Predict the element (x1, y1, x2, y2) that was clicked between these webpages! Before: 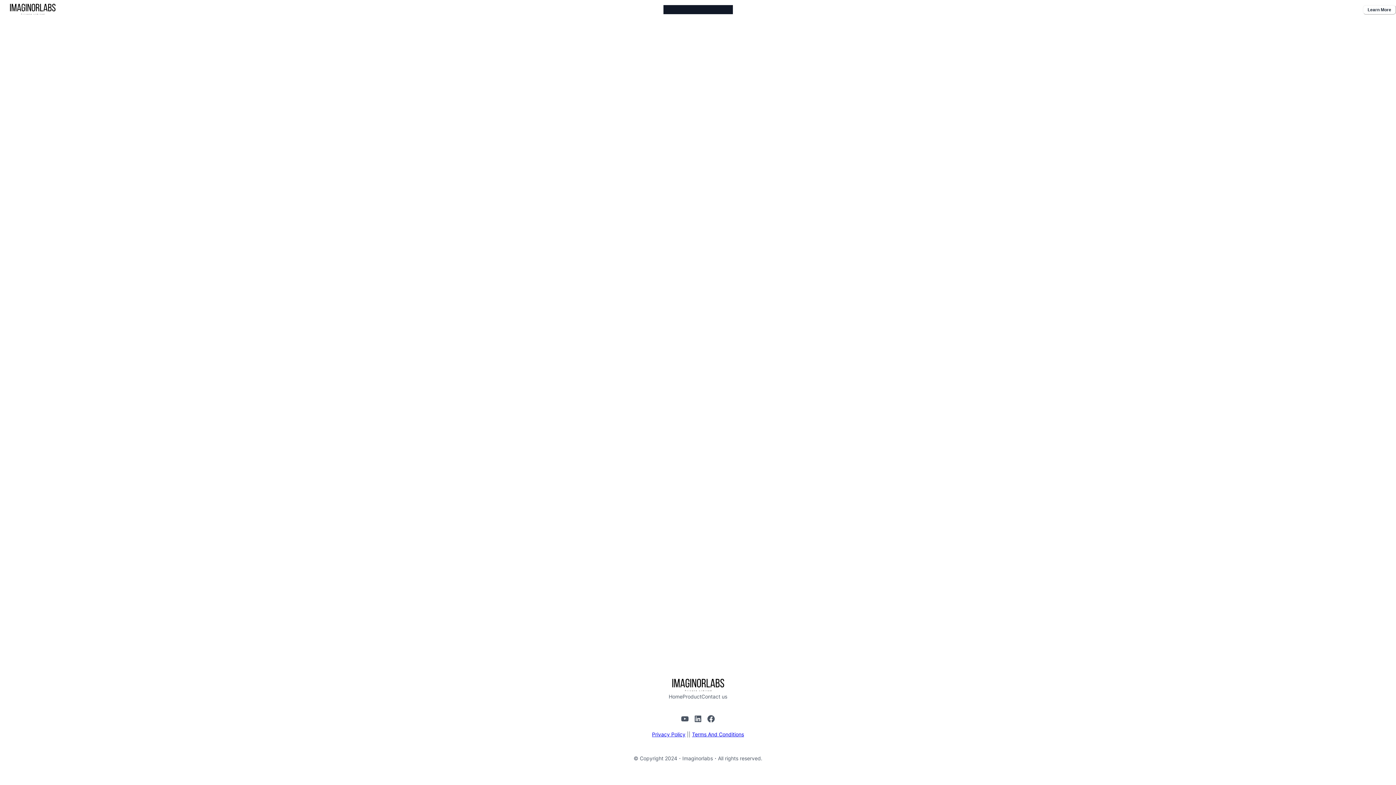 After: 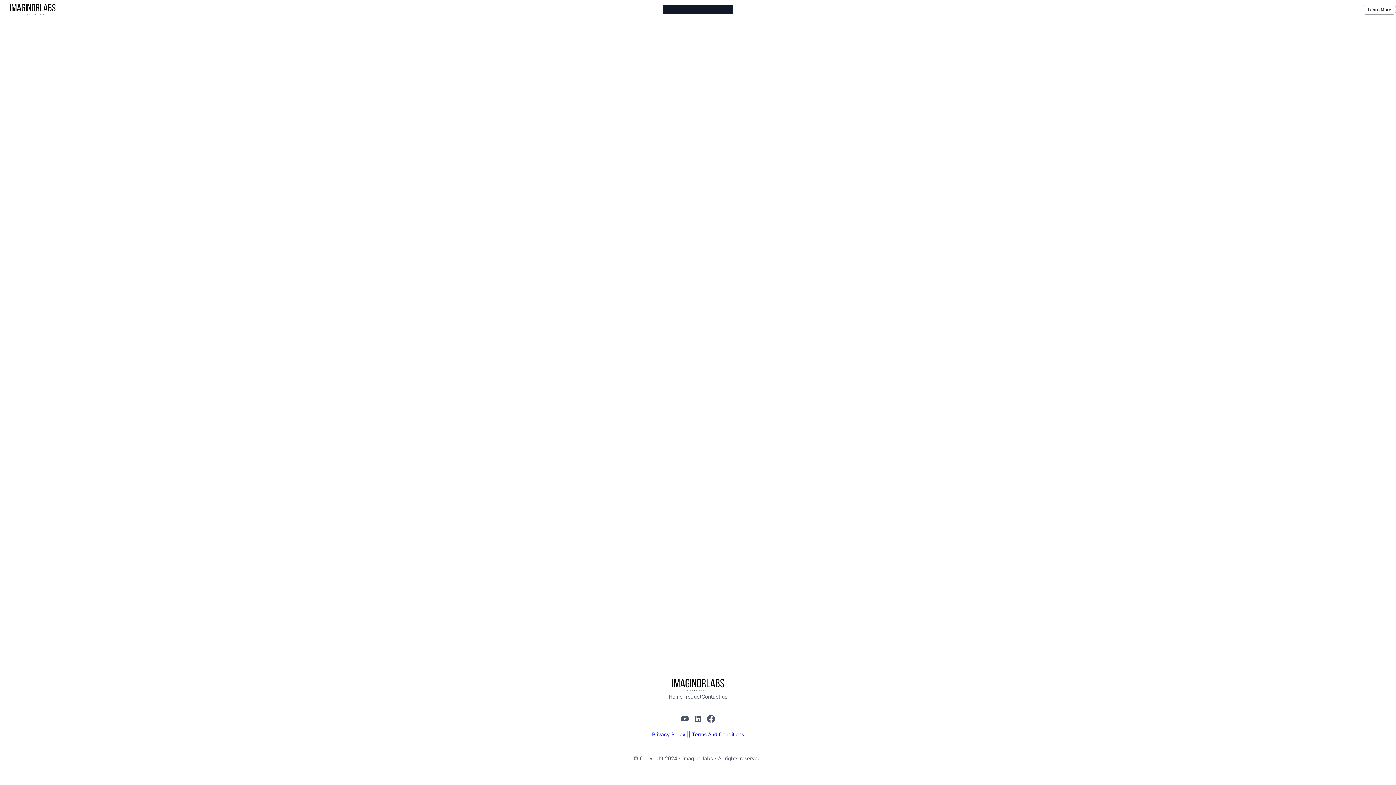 Action: bbox: (704, 712, 717, 725) label: Facebook